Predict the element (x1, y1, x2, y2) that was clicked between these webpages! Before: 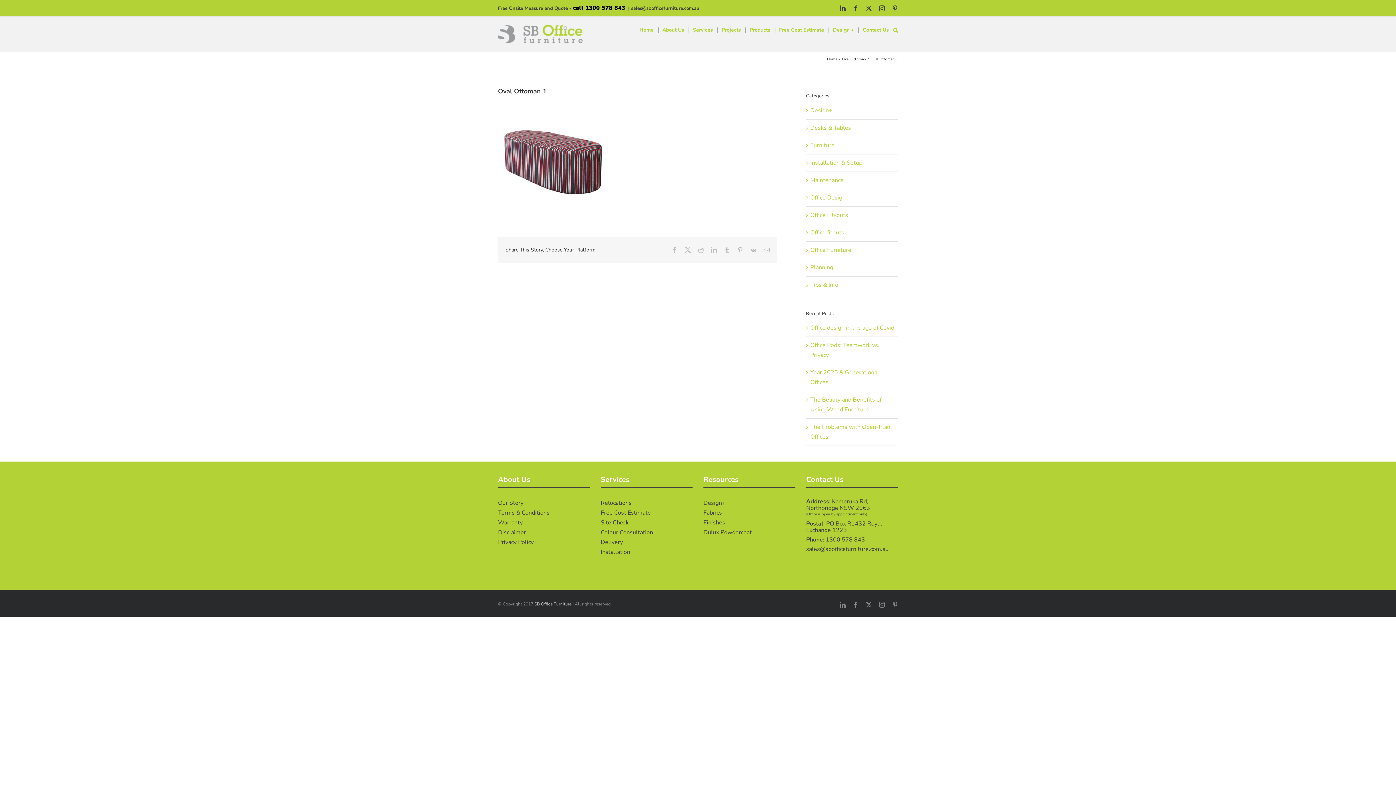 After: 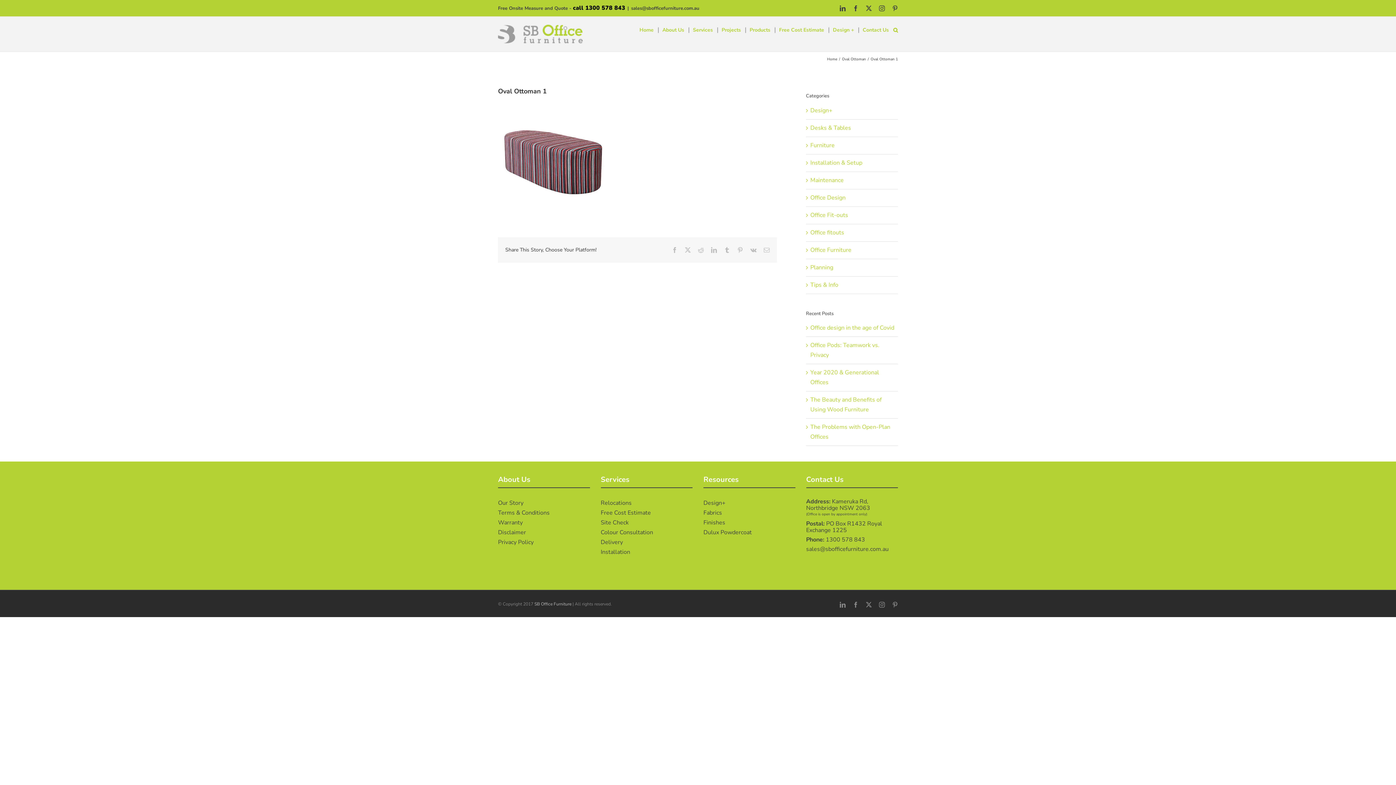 Action: label: sales@sbofficefurniture.com.au bbox: (631, 5, 699, 11)